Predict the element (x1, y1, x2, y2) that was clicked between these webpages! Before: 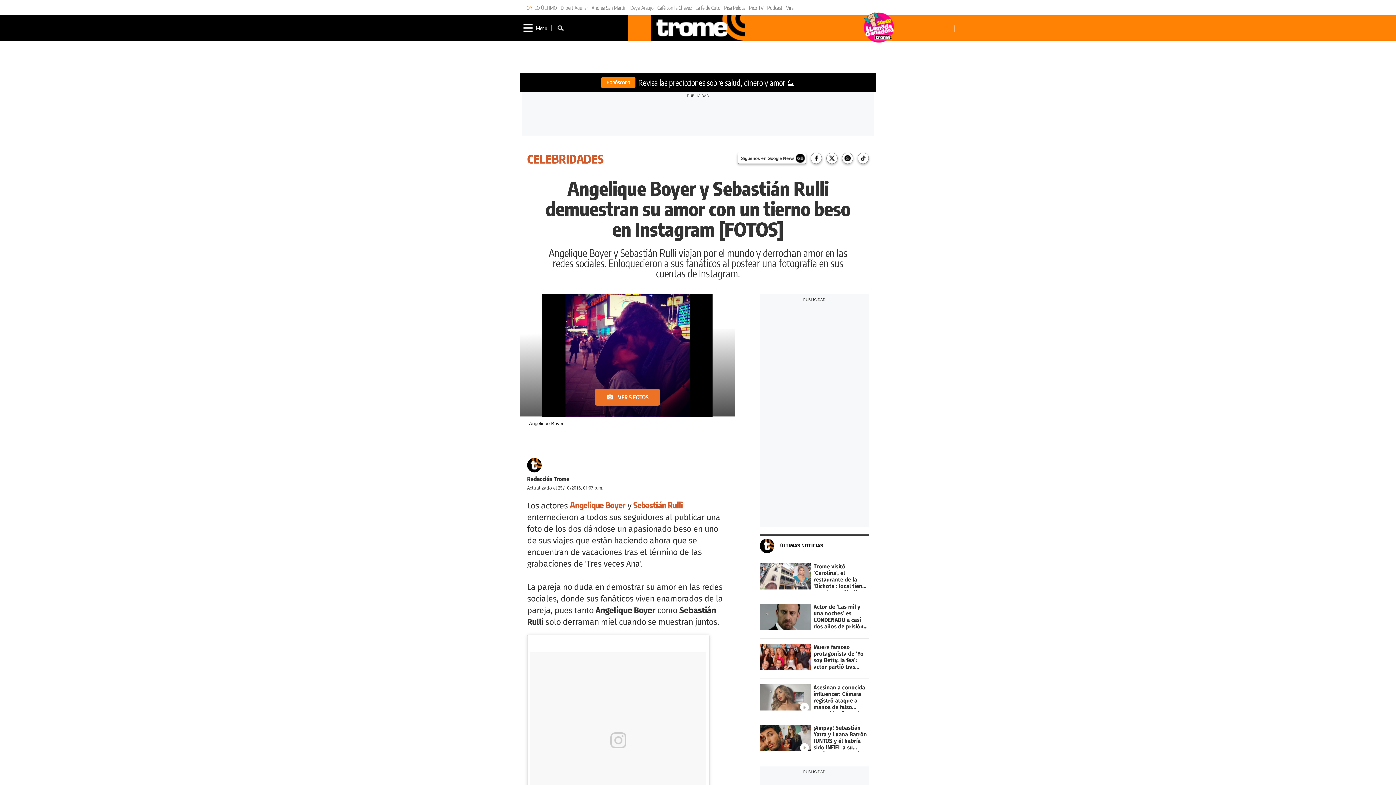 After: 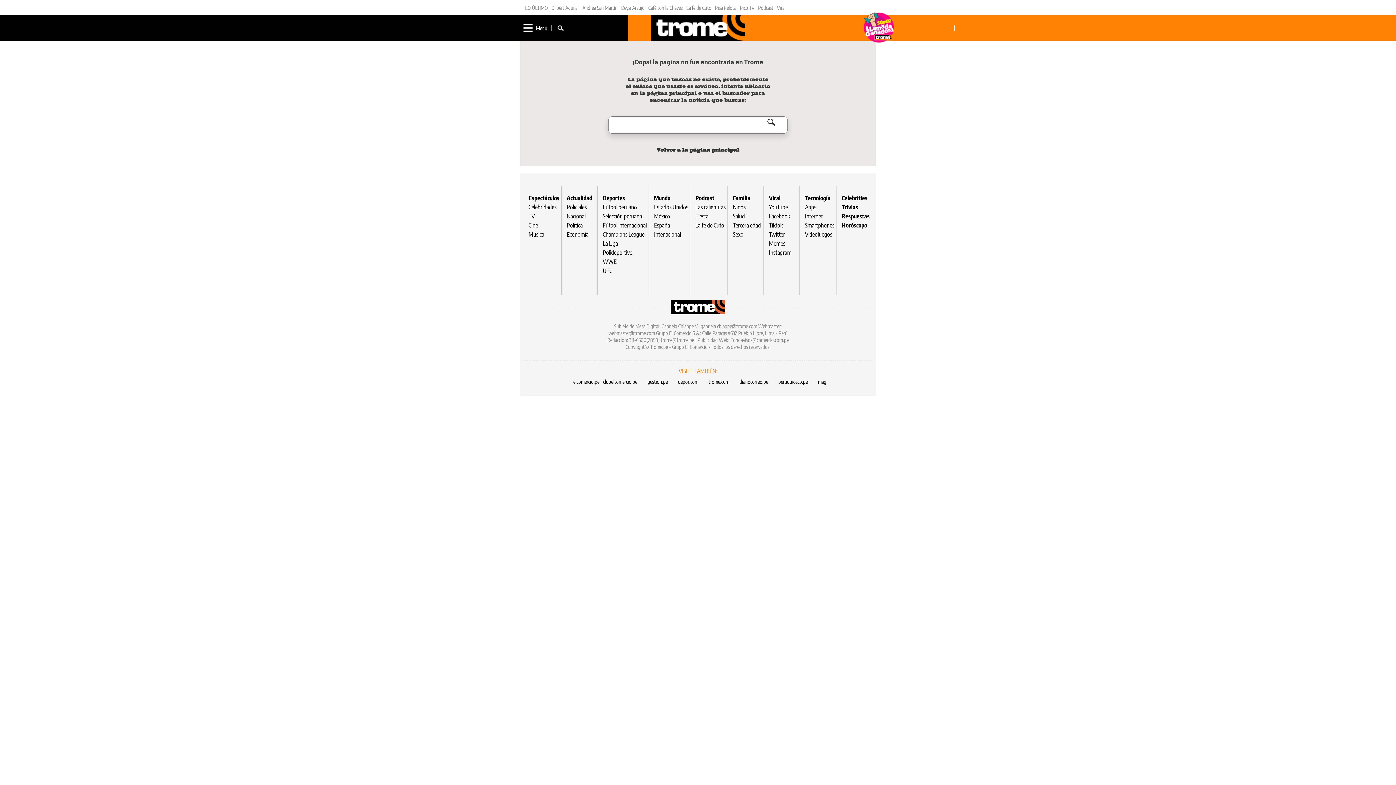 Action: label: Angelique Boyer bbox: (569, 499, 625, 510)